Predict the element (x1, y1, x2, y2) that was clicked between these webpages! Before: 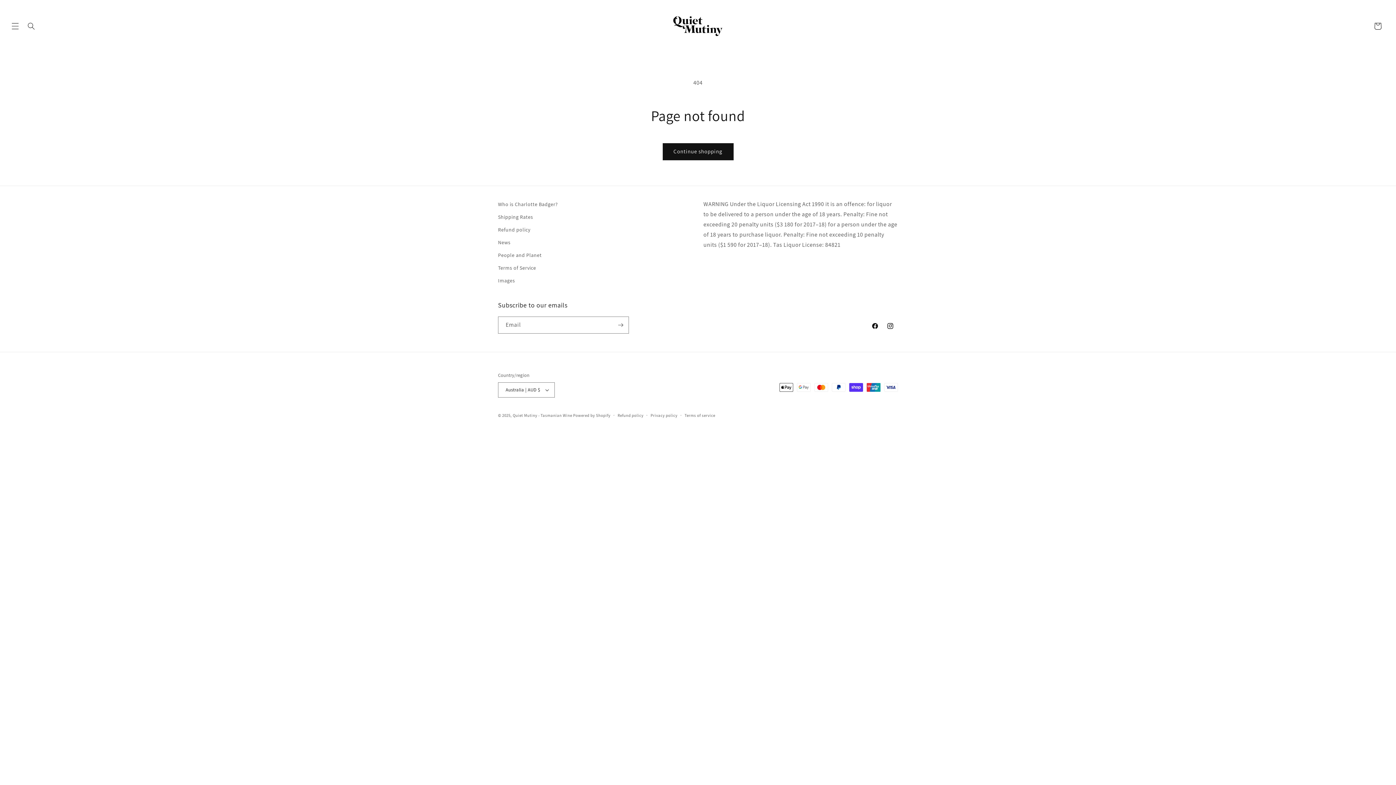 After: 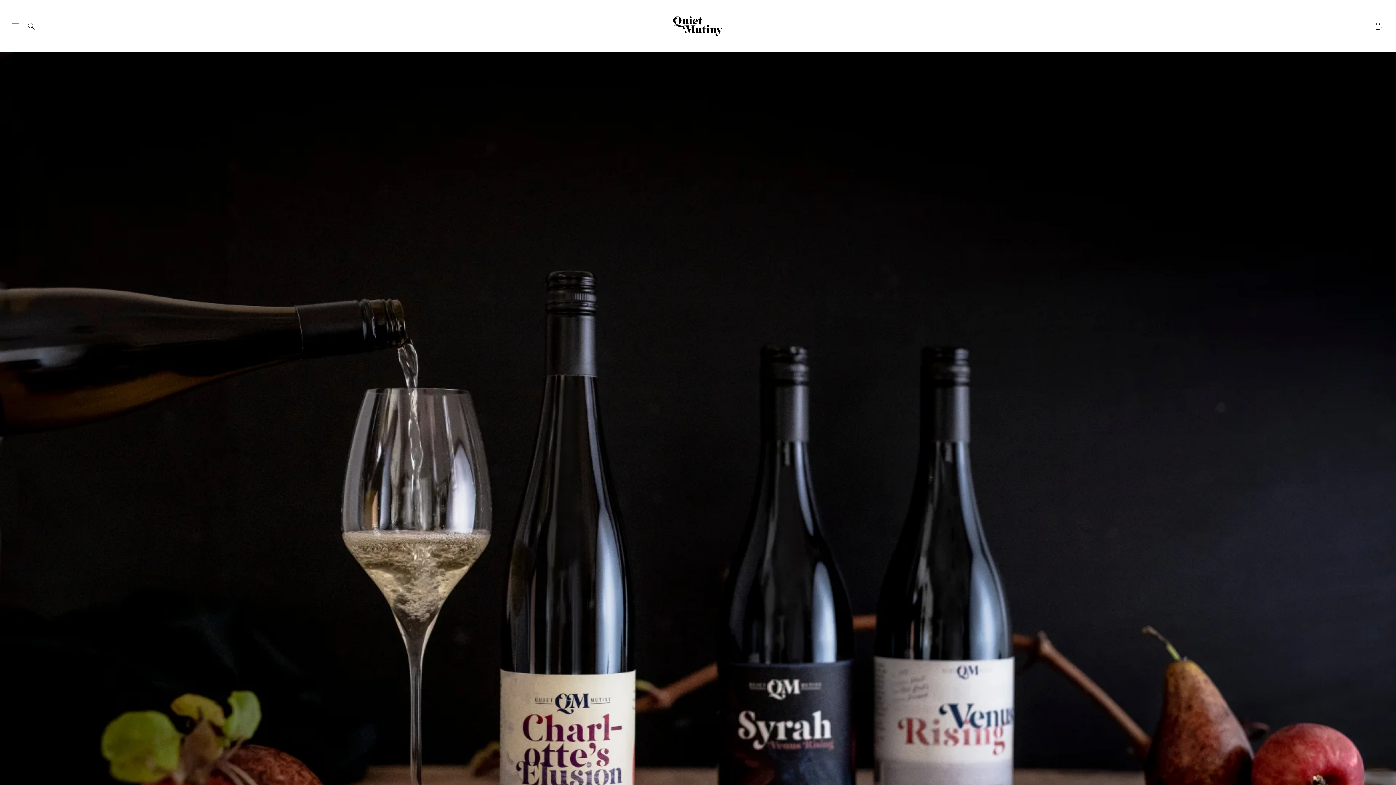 Action: label: Quiet Mutiny - Tasmanian Wine bbox: (512, 412, 572, 418)